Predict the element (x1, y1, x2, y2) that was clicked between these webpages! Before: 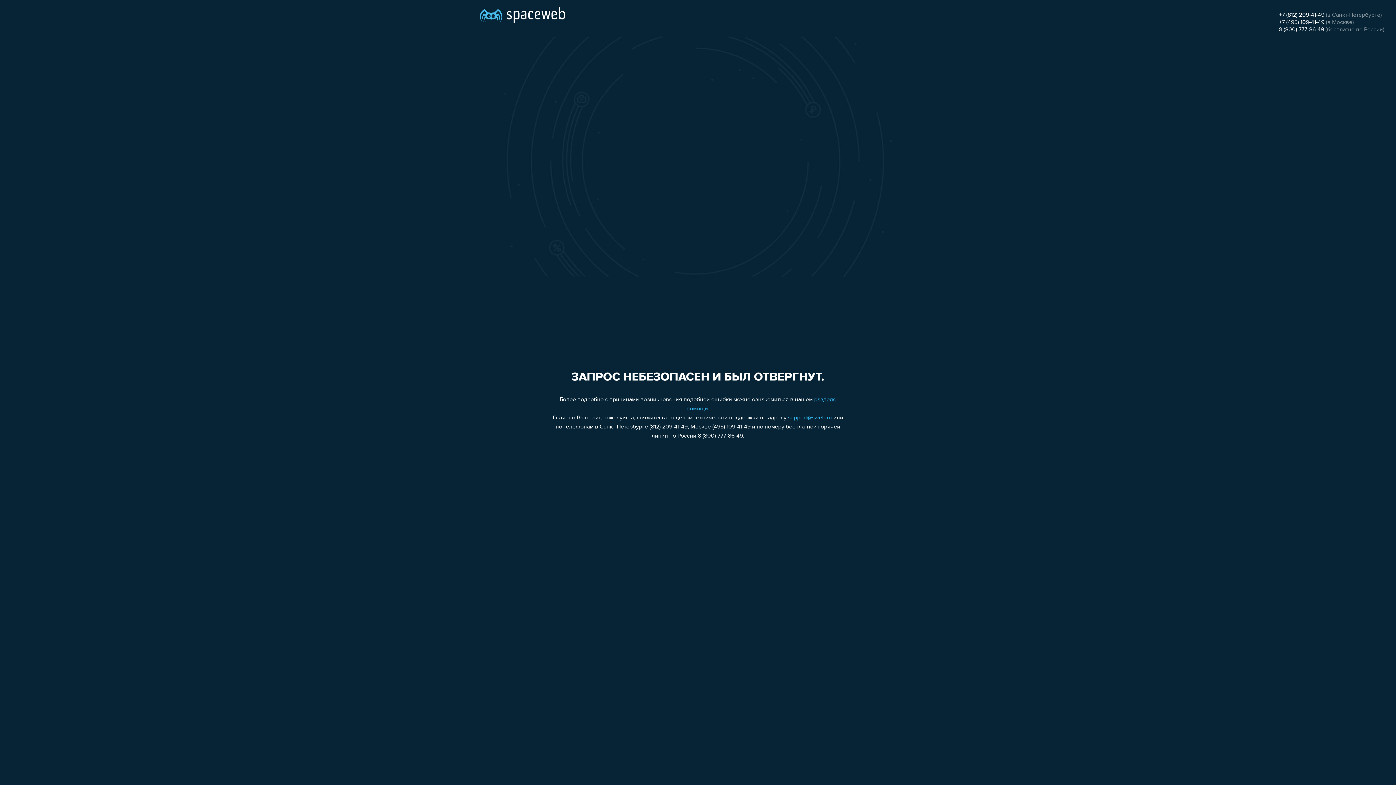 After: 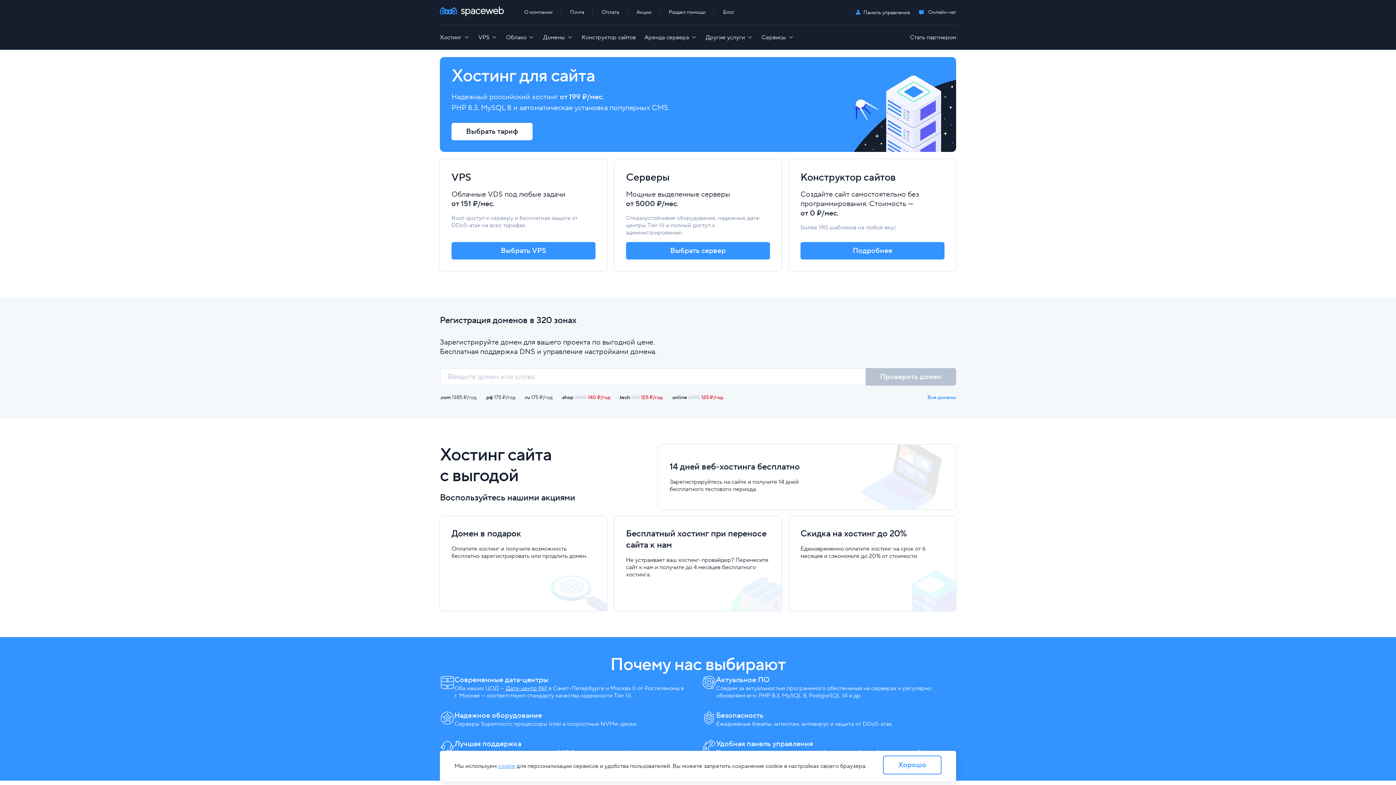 Action: bbox: (480, 0, 565, 25)